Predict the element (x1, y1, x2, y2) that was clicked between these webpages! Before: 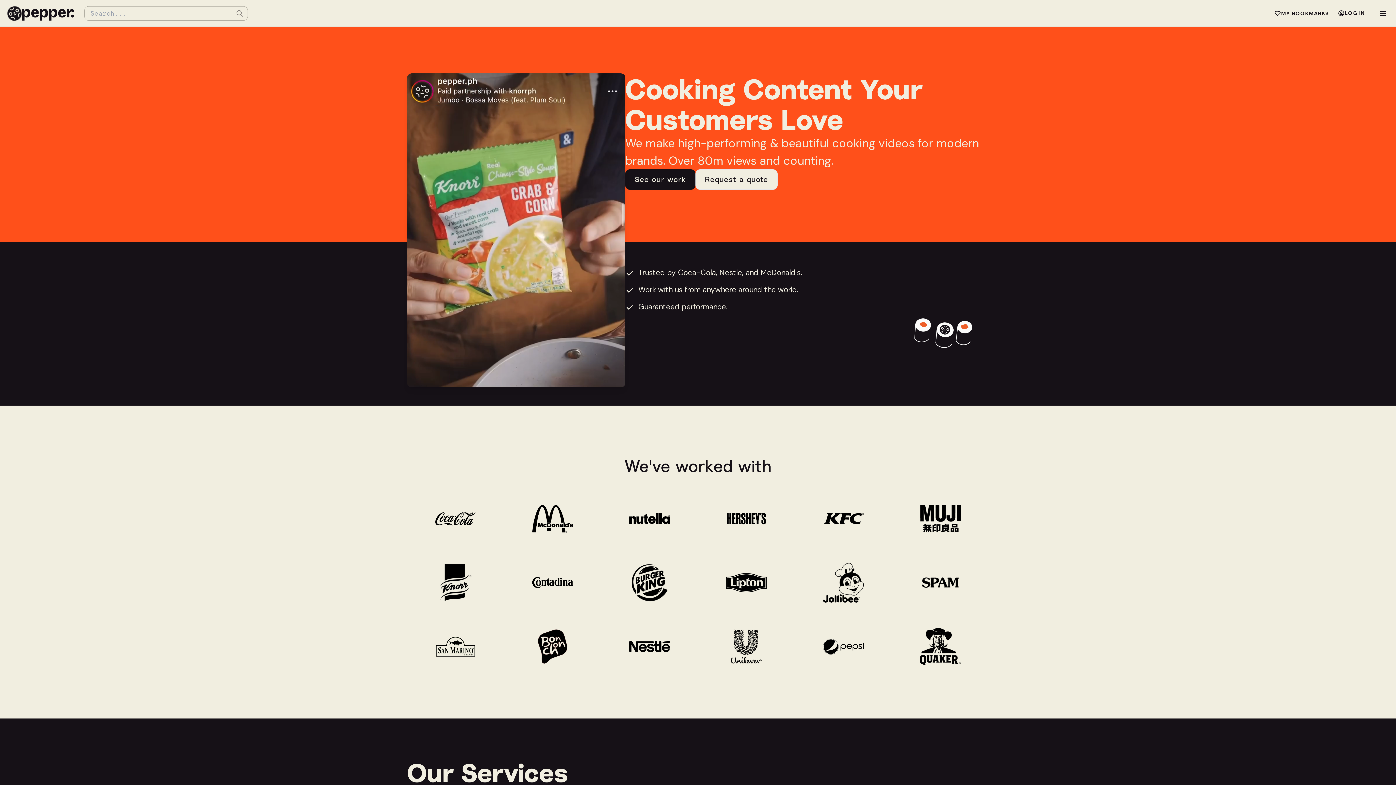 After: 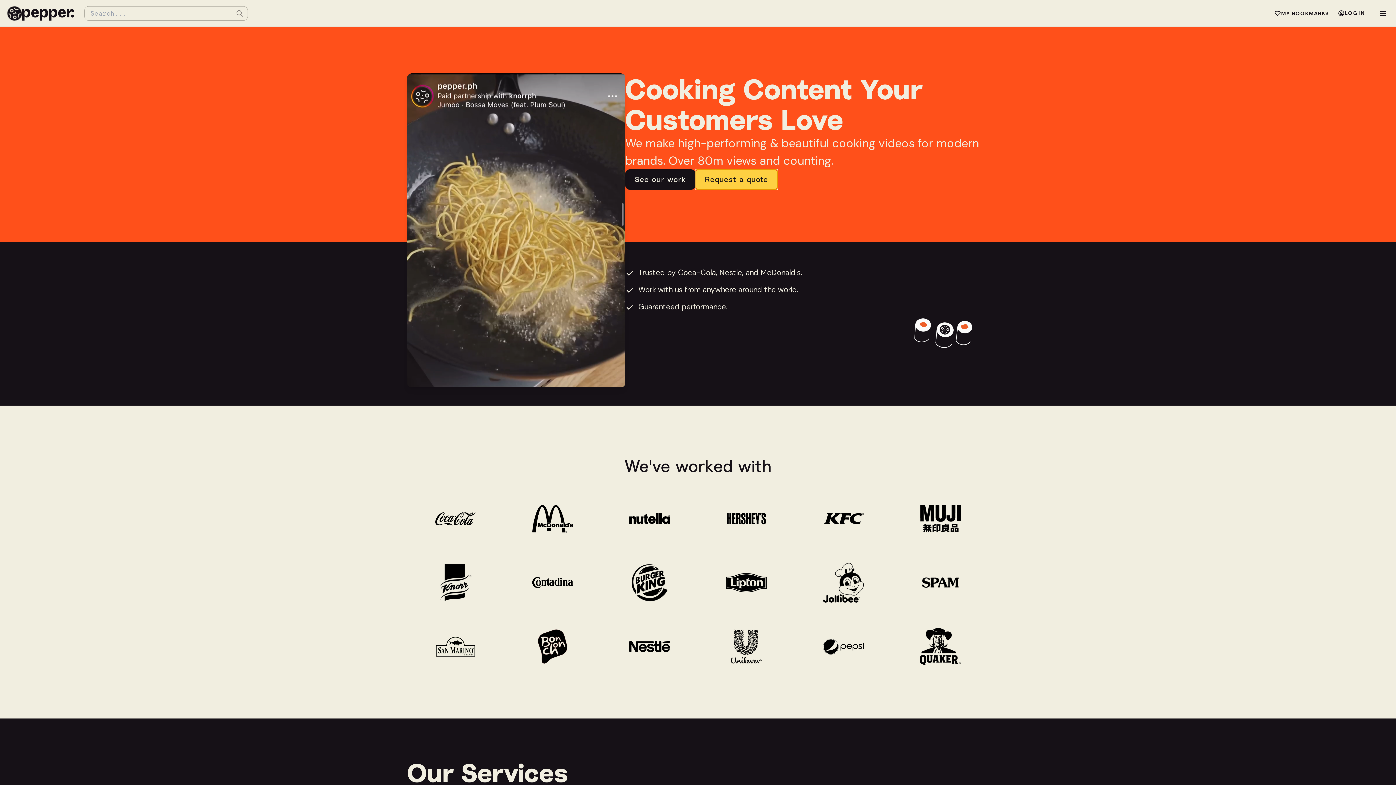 Action: label: Request a quote bbox: (695, 169, 777, 189)